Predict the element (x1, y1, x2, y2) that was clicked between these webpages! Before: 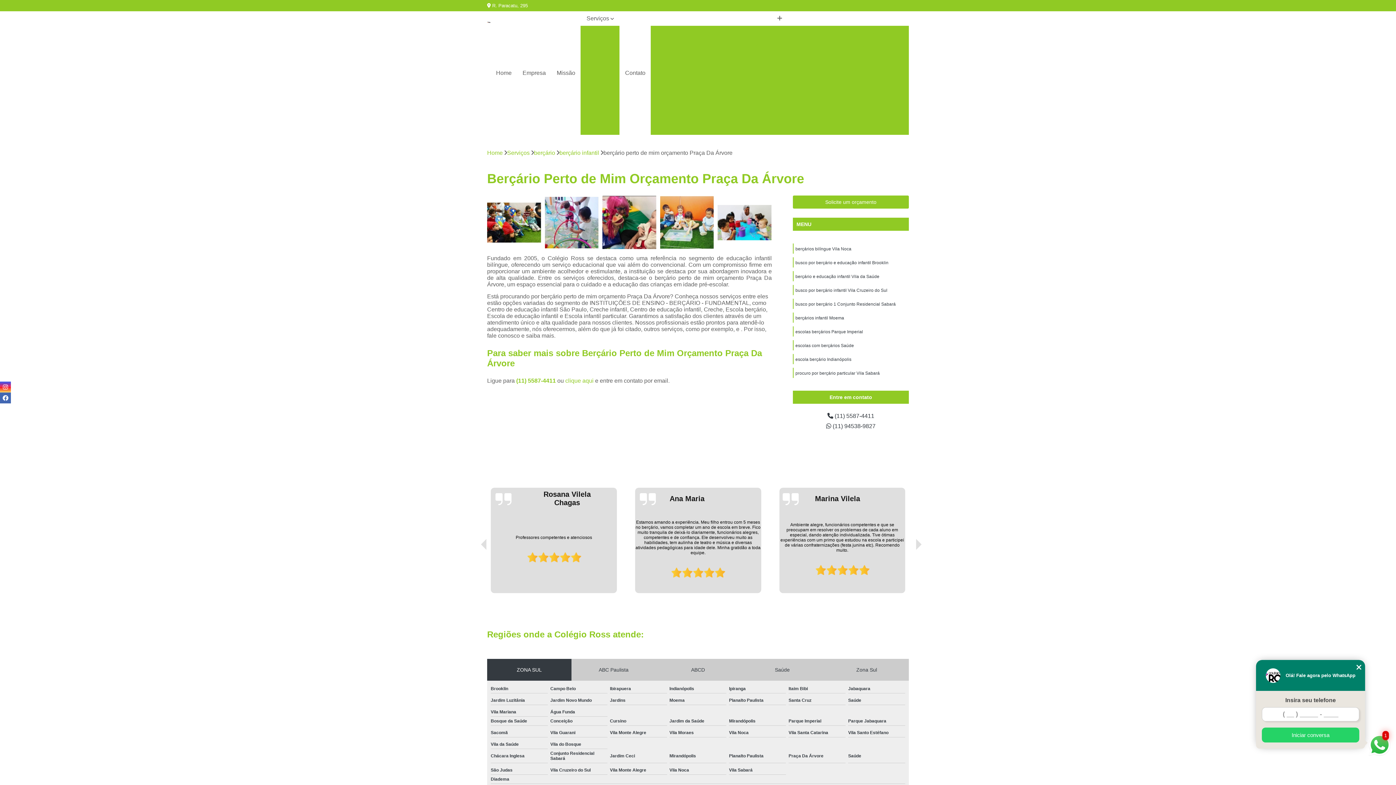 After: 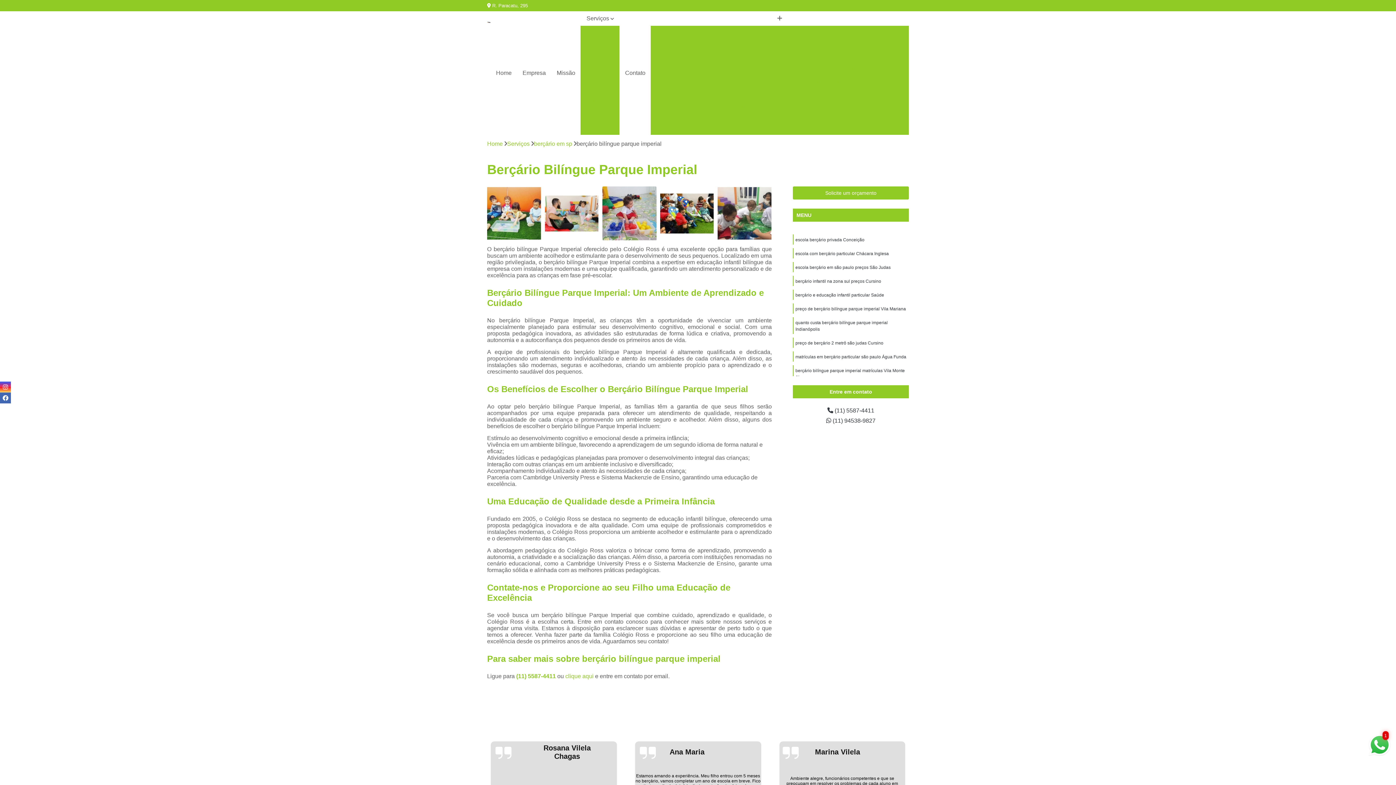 Action: label: Berçário Bilíngue Parque Imperial bbox: (700, 75, 796, 87)